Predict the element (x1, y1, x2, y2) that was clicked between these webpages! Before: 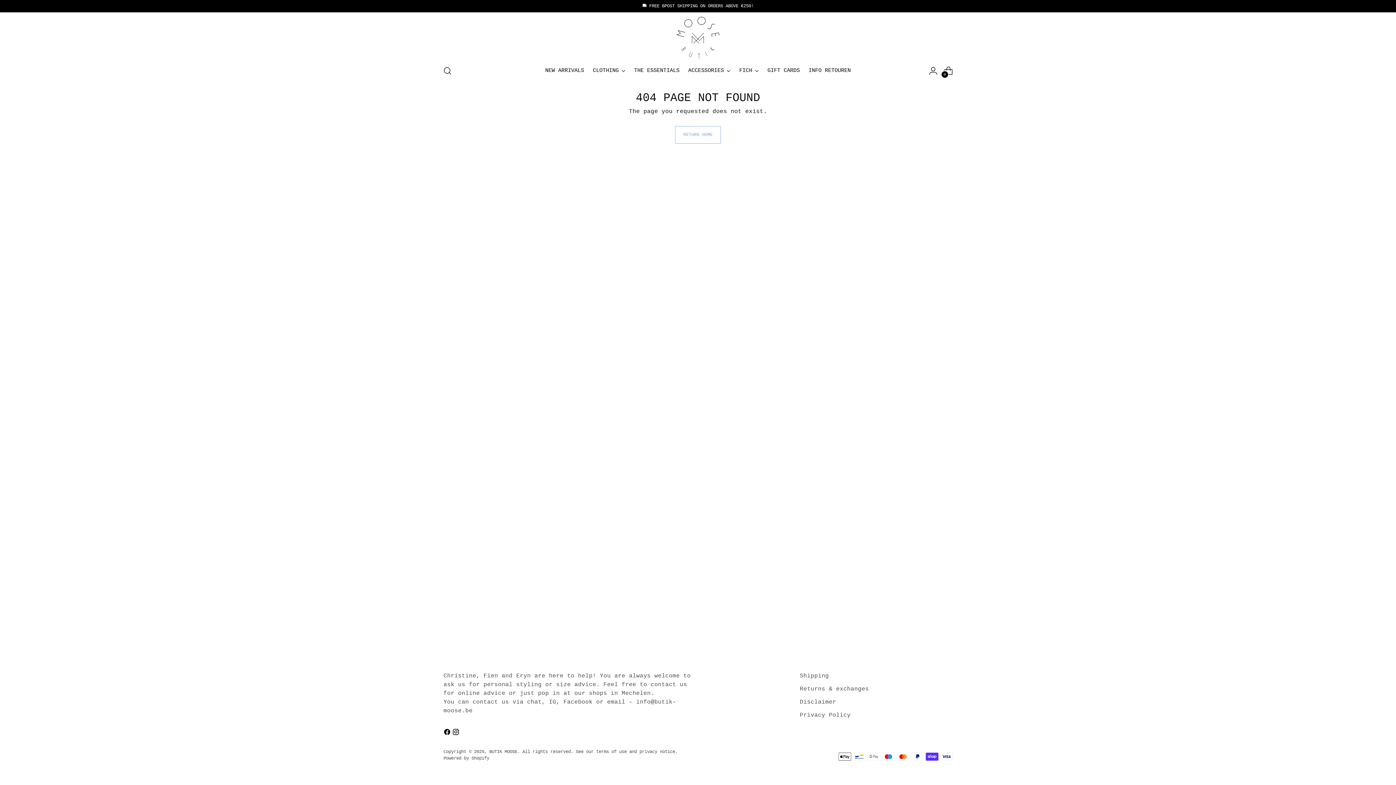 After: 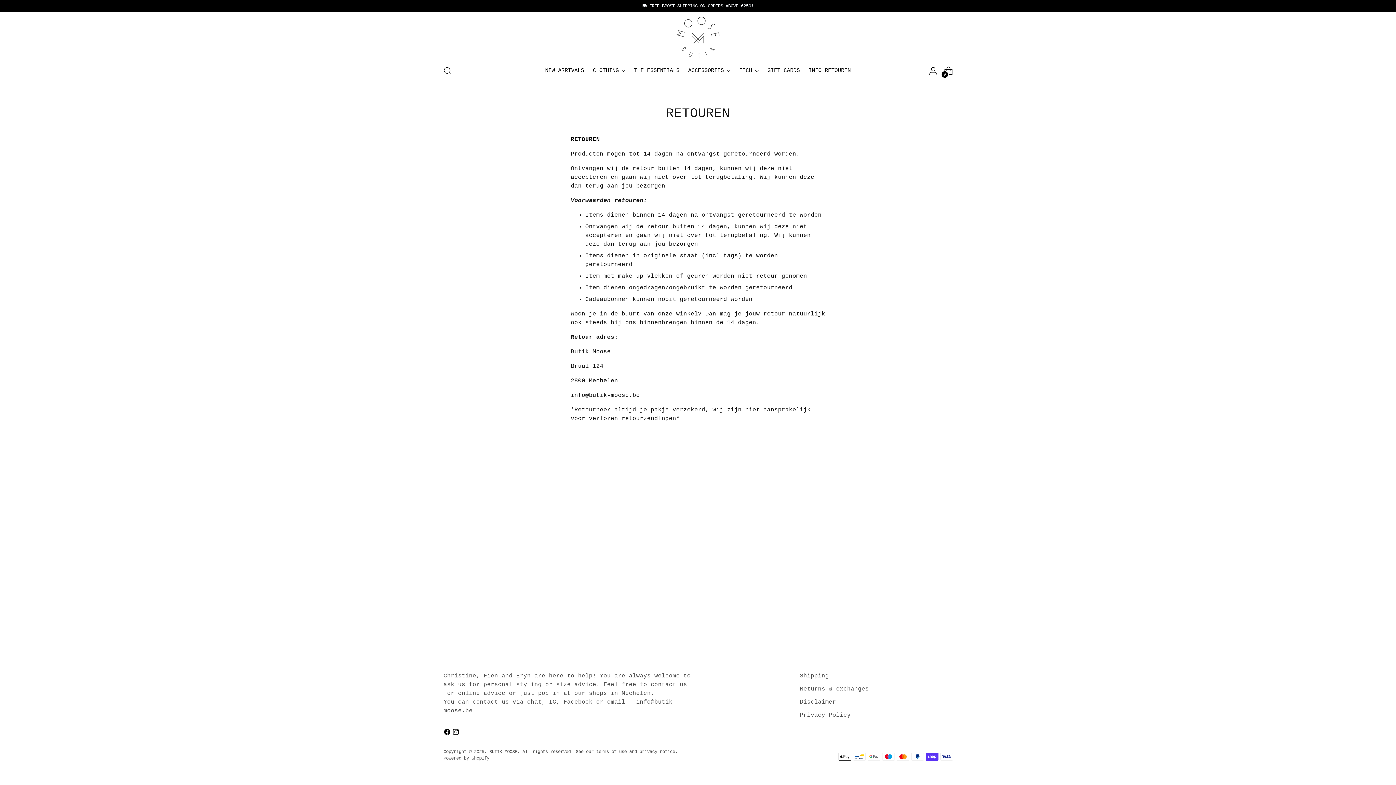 Action: label: INFO RETOUREN bbox: (808, 62, 851, 78)